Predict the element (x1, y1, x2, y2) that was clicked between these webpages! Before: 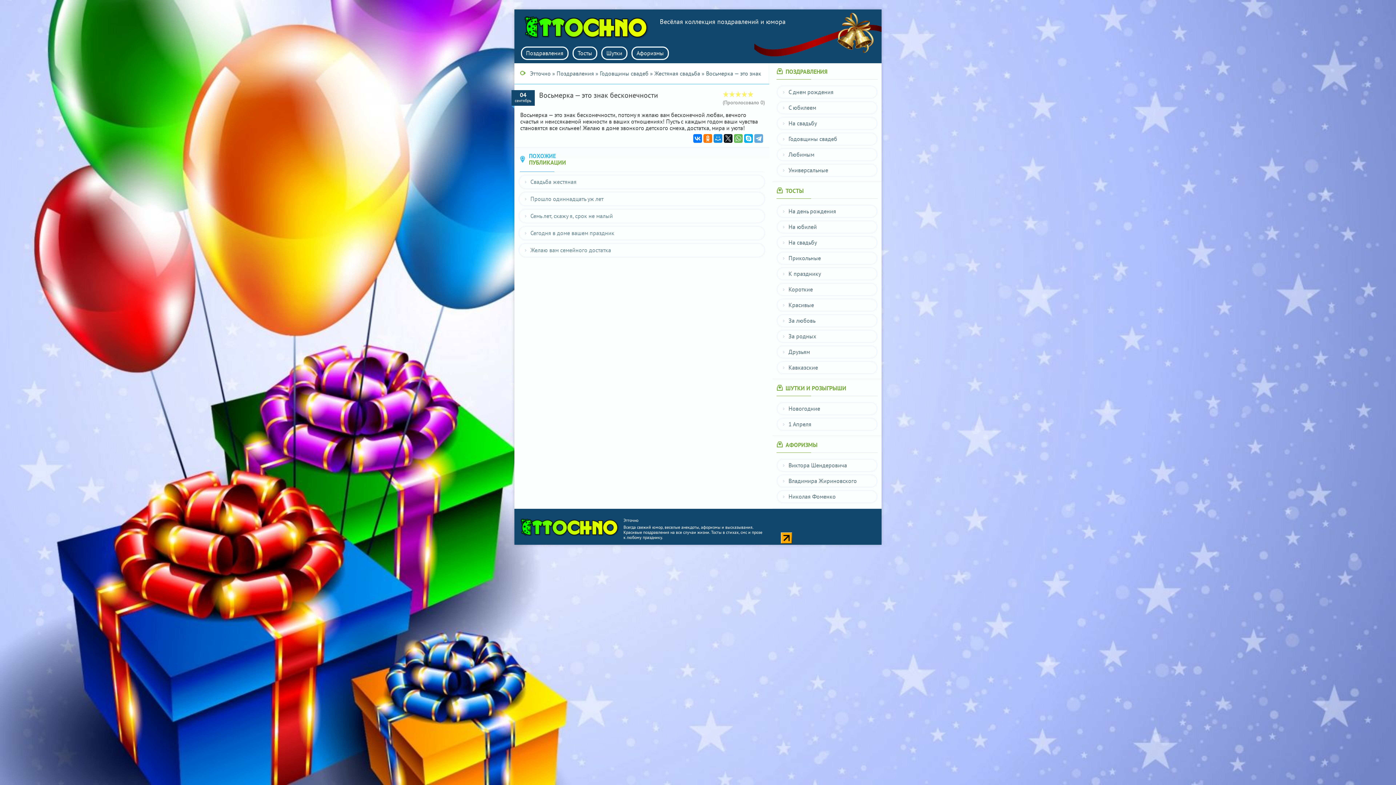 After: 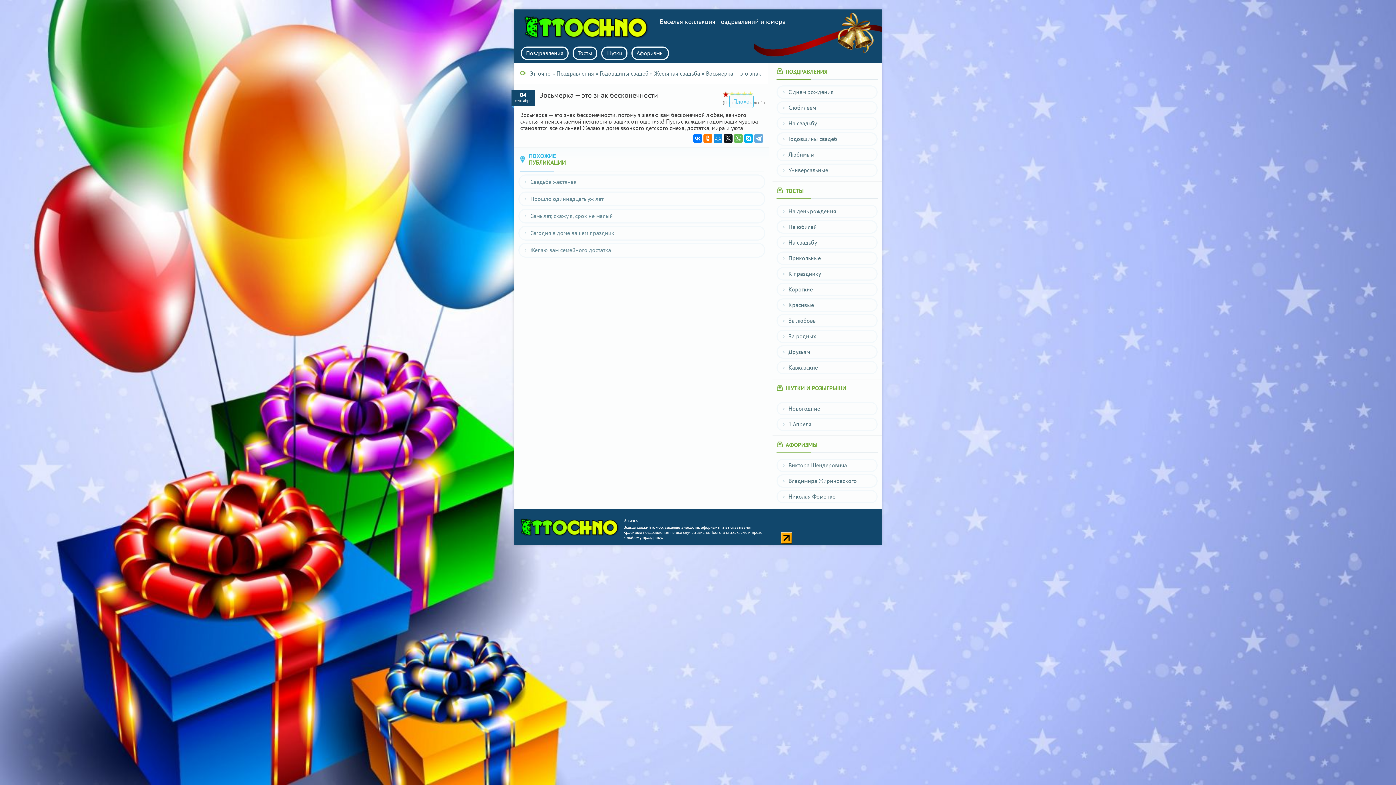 Action: label: 1 bbox: (722, 91, 729, 97)